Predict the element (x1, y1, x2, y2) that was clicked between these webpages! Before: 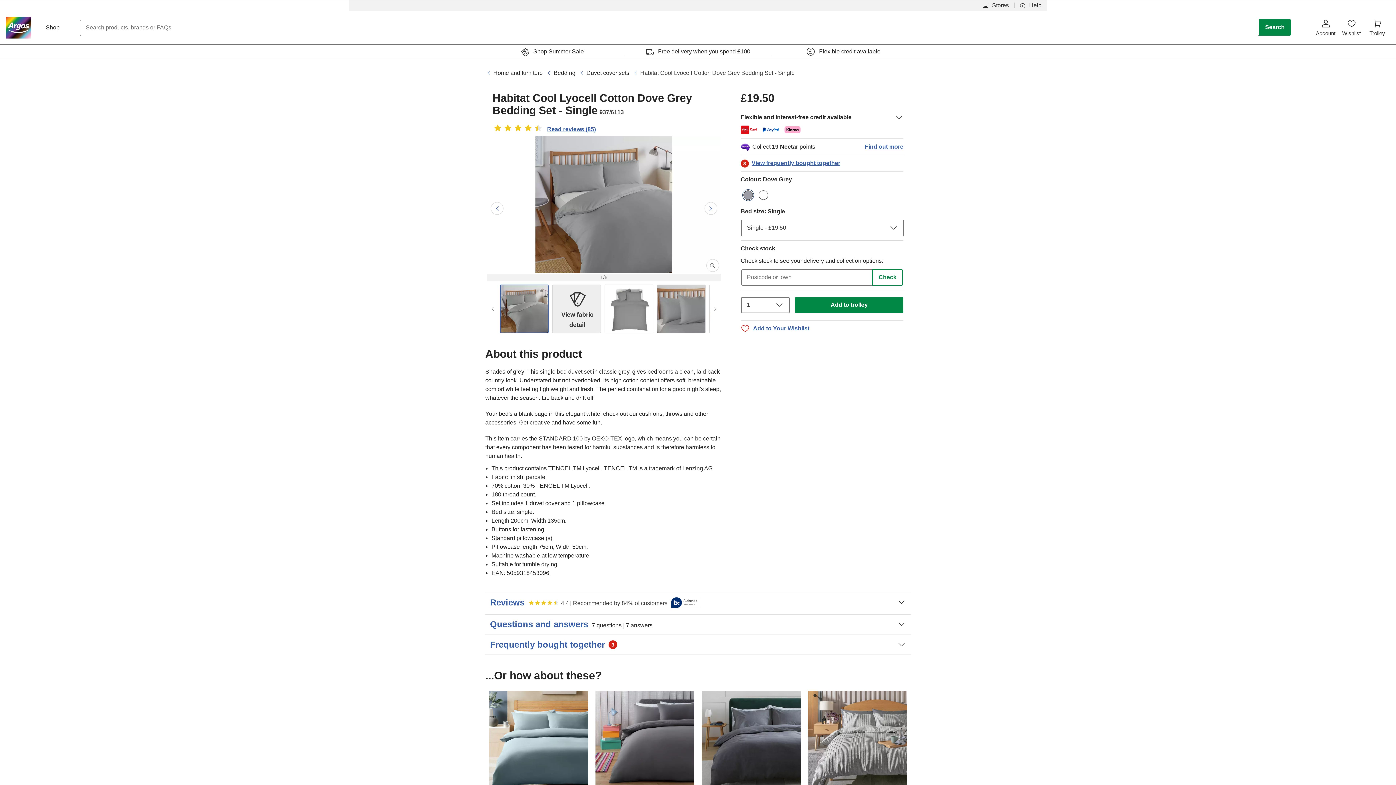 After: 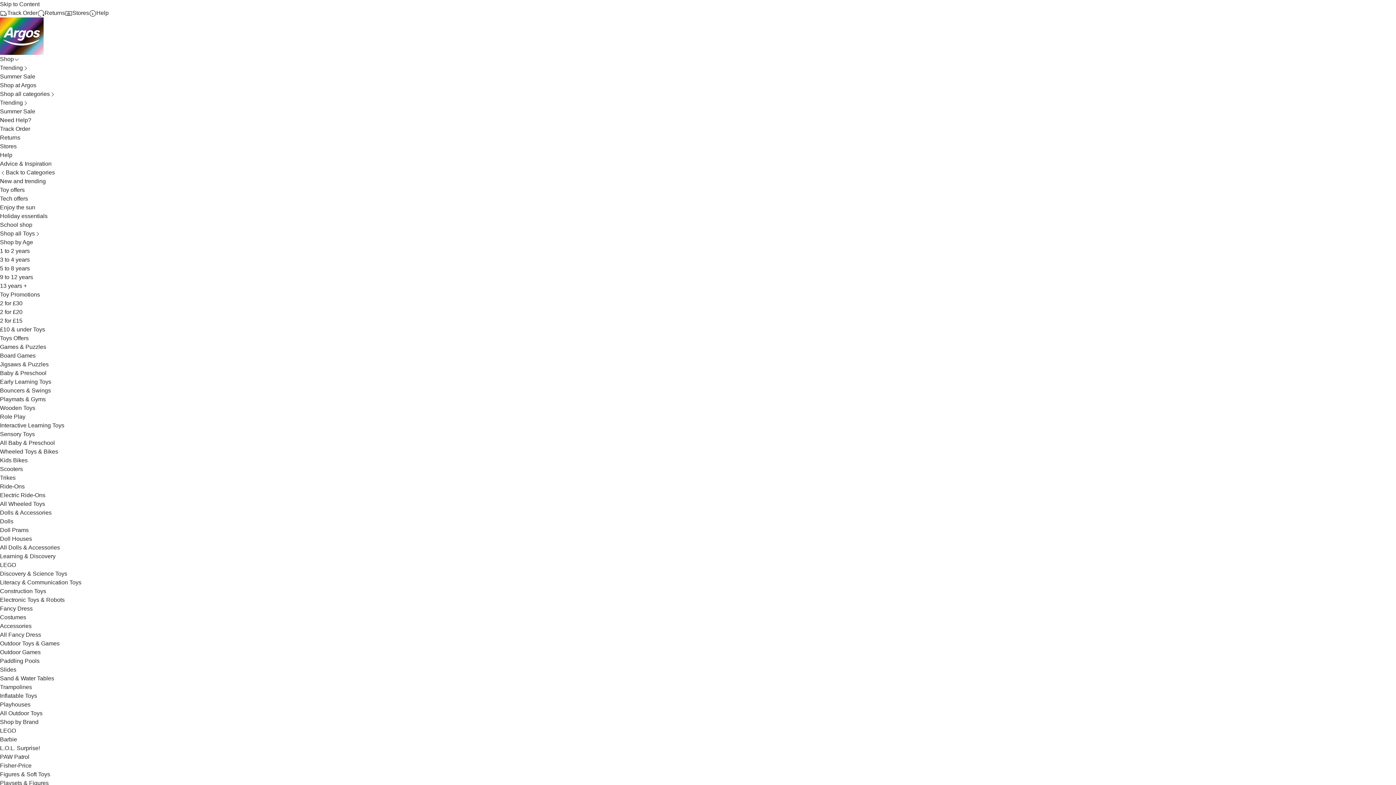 Action: bbox: (42, 16, 63, 38) label: Shop